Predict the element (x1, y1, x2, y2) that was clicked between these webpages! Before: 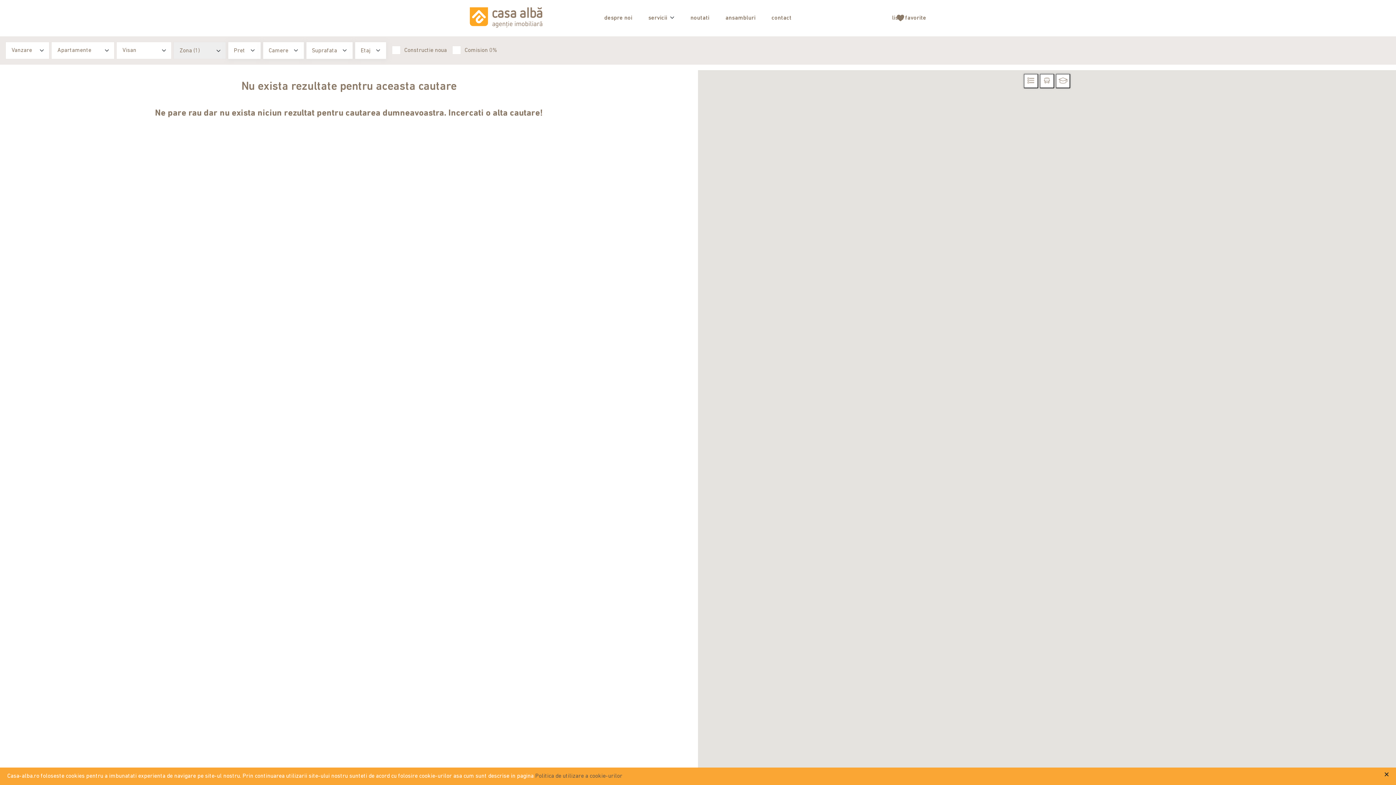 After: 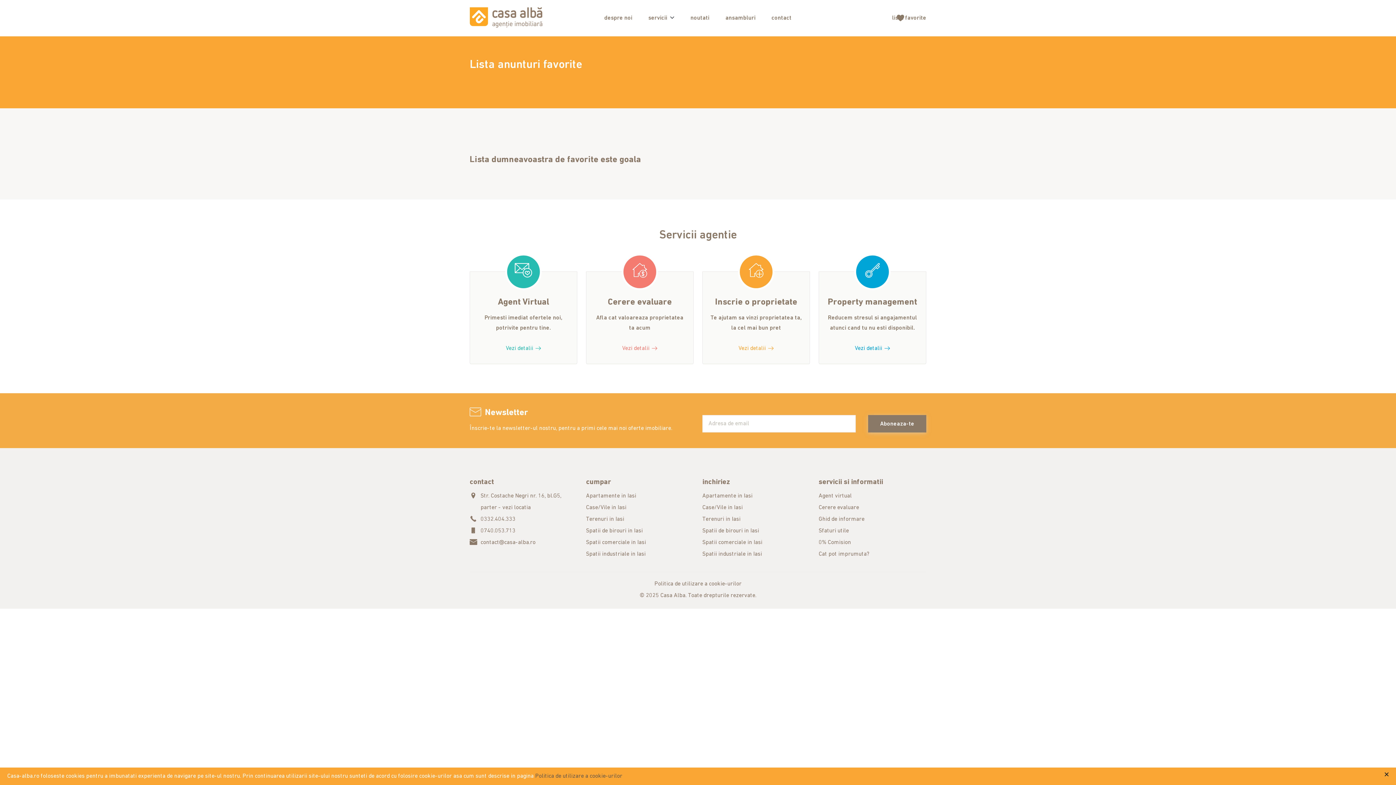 Action: bbox: (892, 0, 926, 36) label: lista favorite